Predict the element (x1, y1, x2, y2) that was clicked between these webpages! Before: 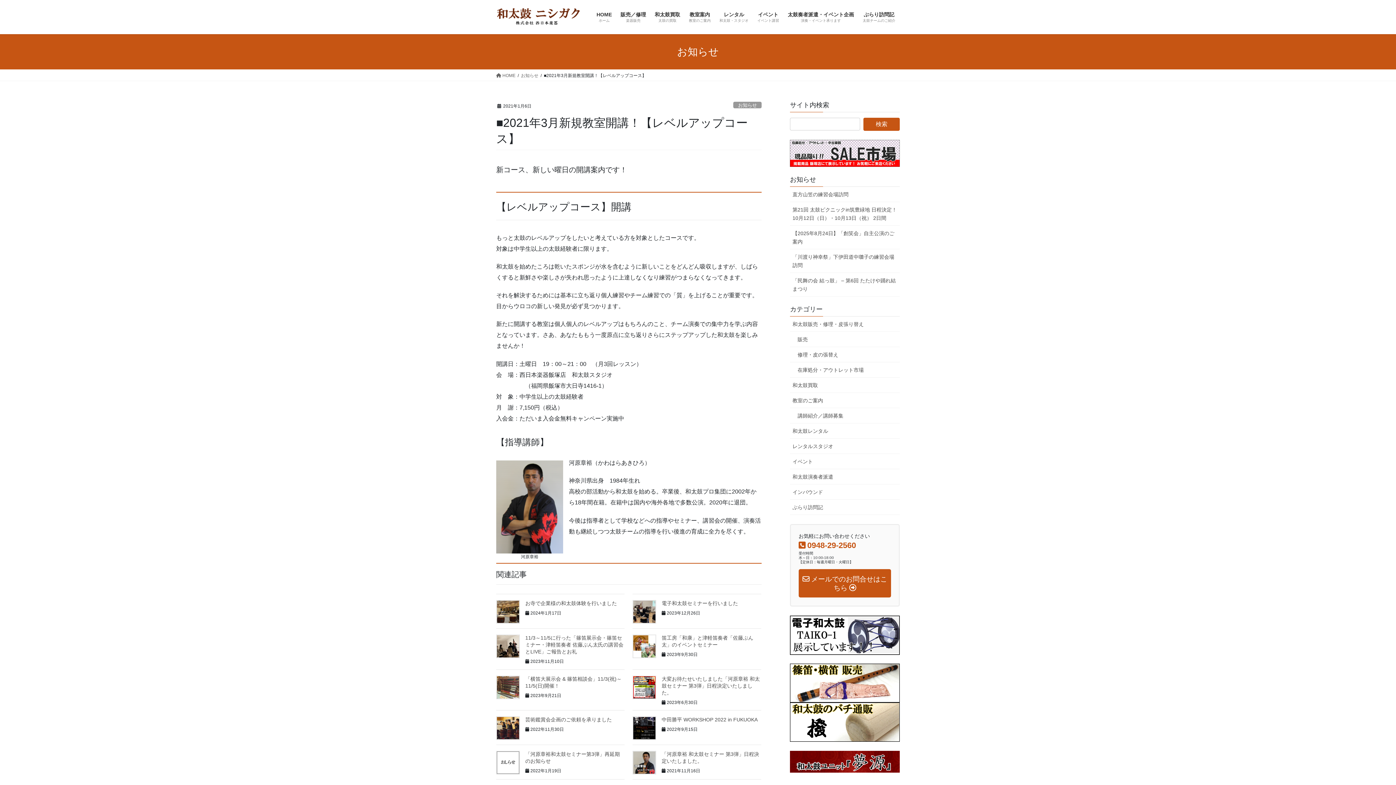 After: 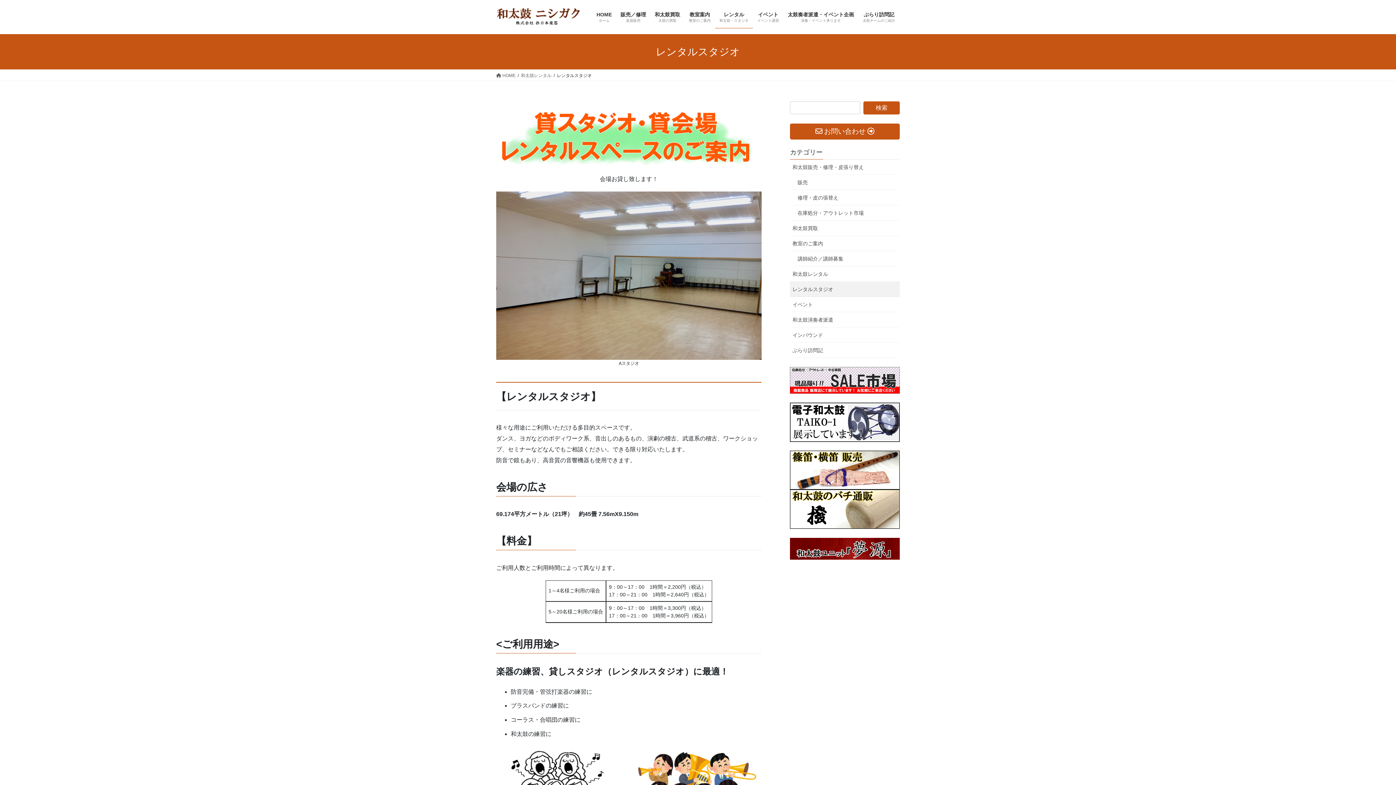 Action: bbox: (790, 438, 900, 454) label: レンタルスタジオ